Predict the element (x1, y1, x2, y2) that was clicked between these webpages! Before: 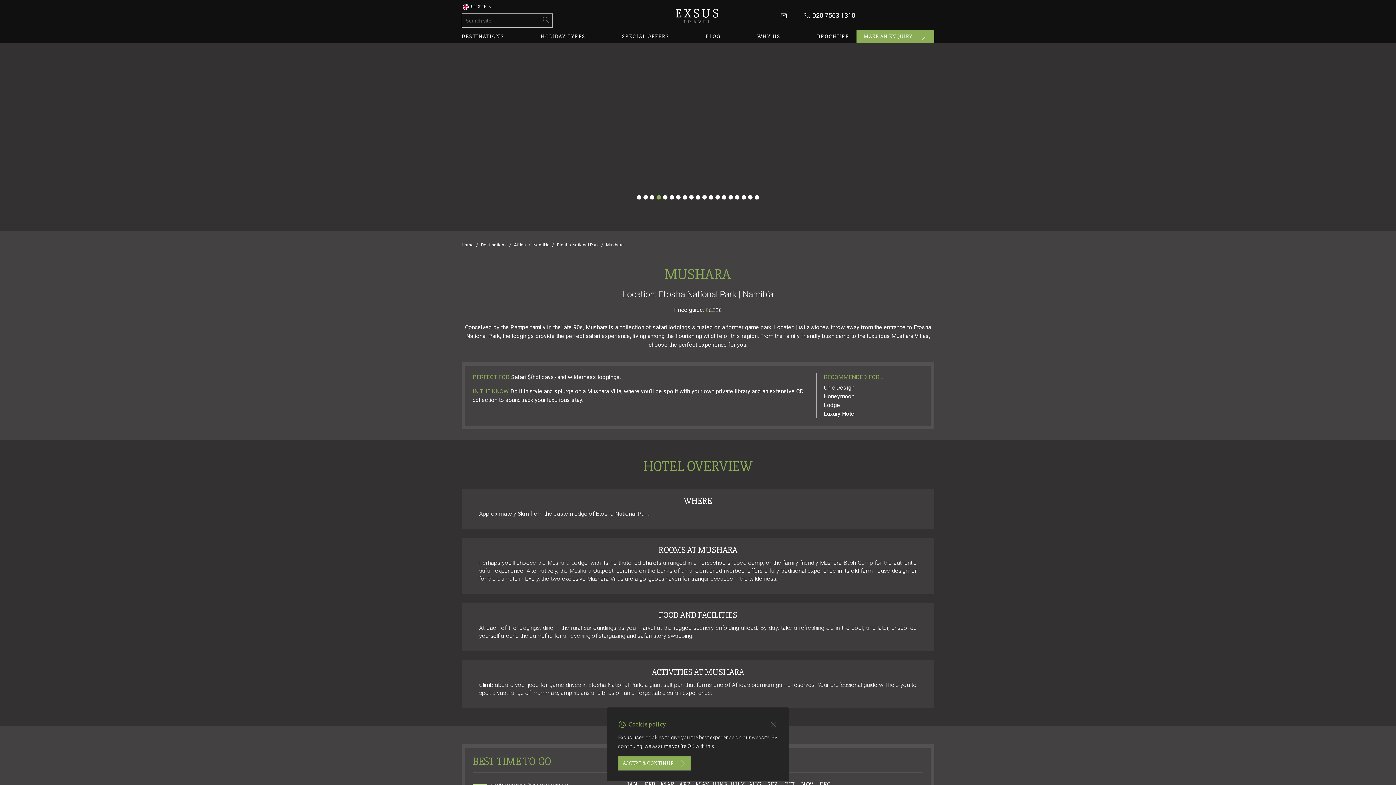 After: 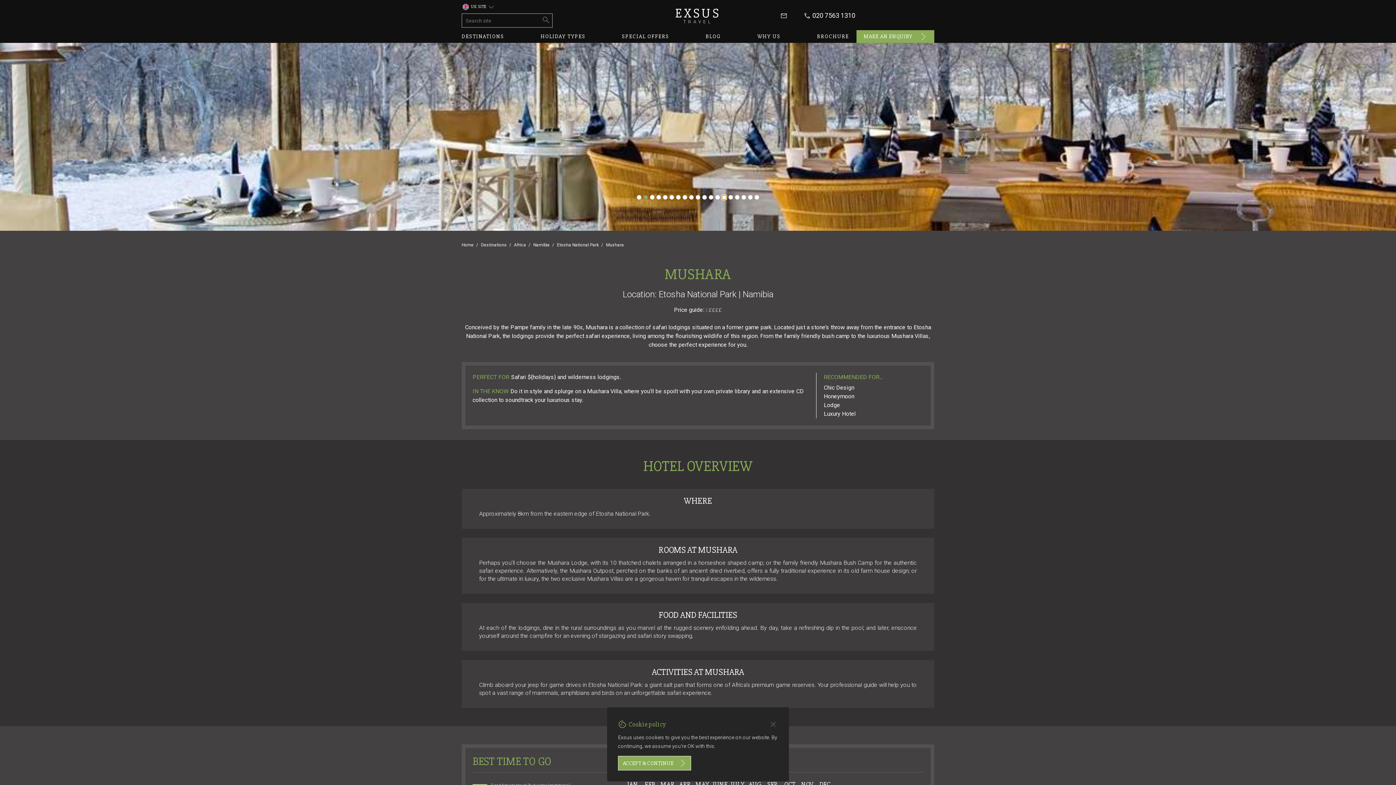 Action: bbox: (722, 195, 726, 199) label: Slide 14